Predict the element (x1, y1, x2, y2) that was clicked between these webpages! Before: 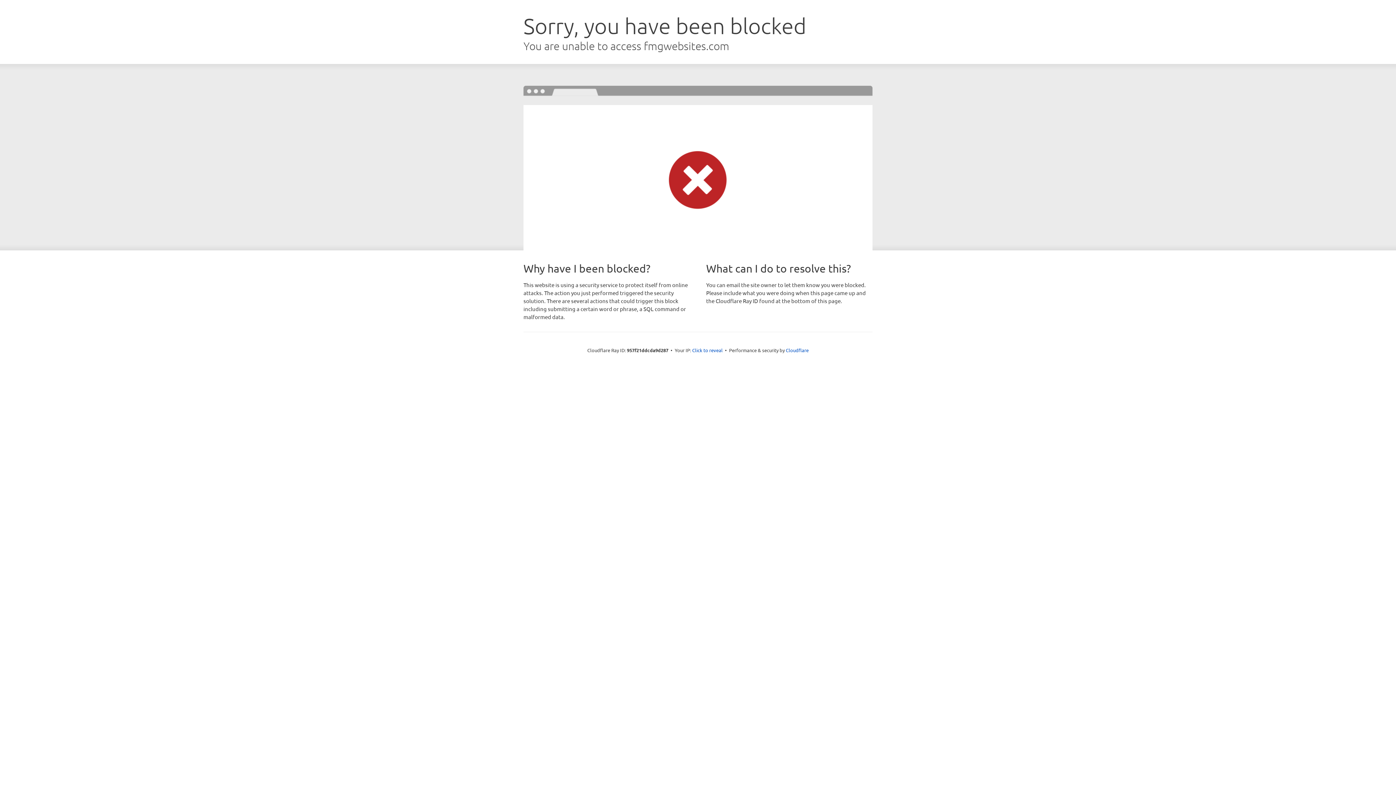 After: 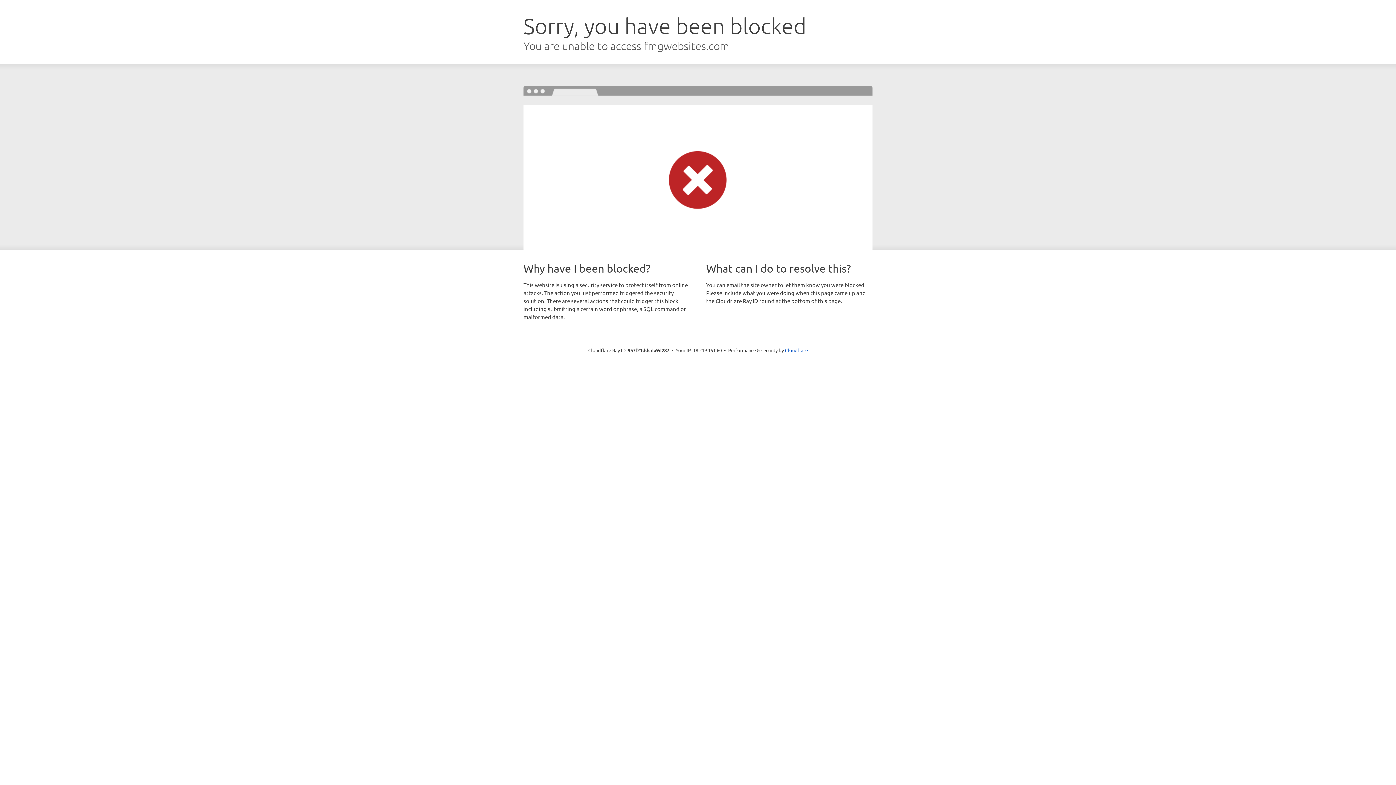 Action: label: Click to reveal bbox: (692, 346, 722, 353)